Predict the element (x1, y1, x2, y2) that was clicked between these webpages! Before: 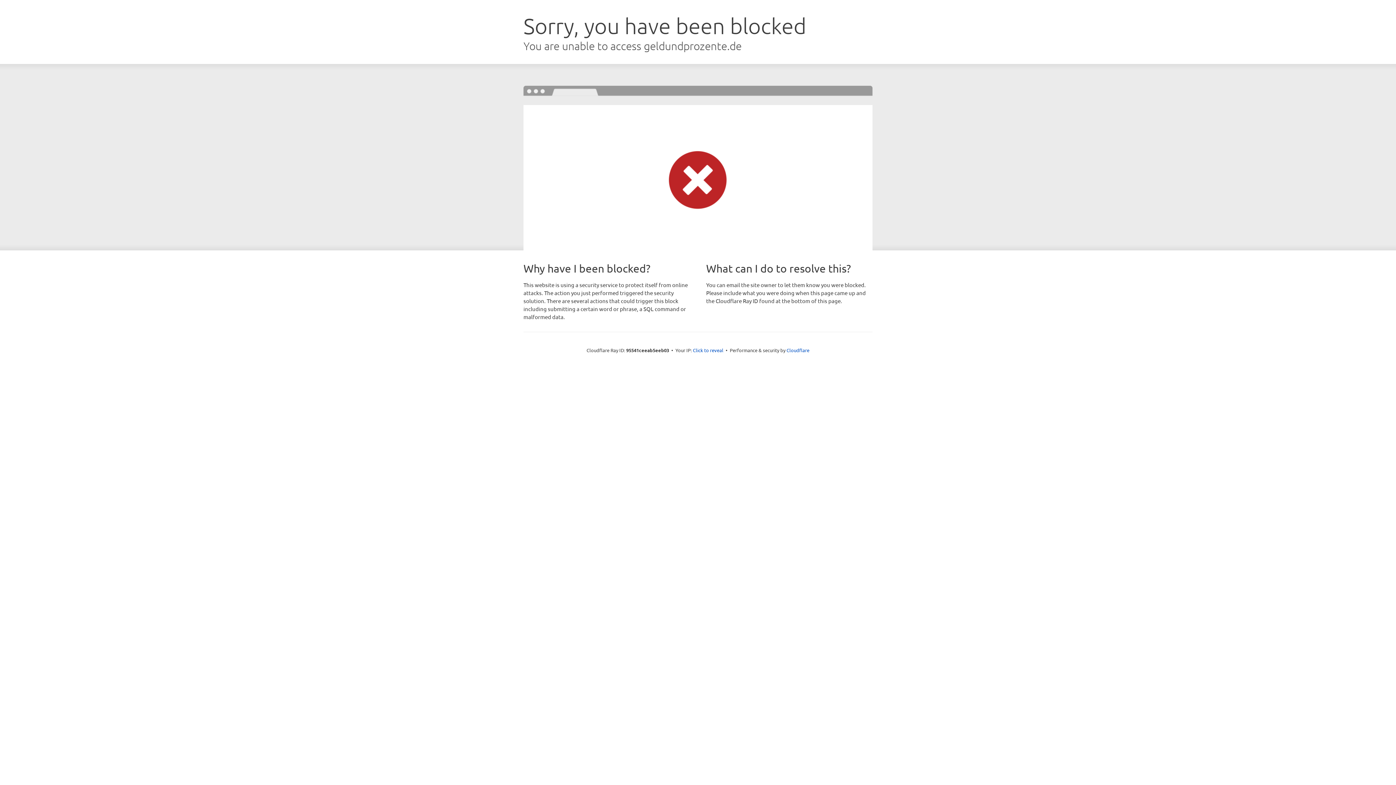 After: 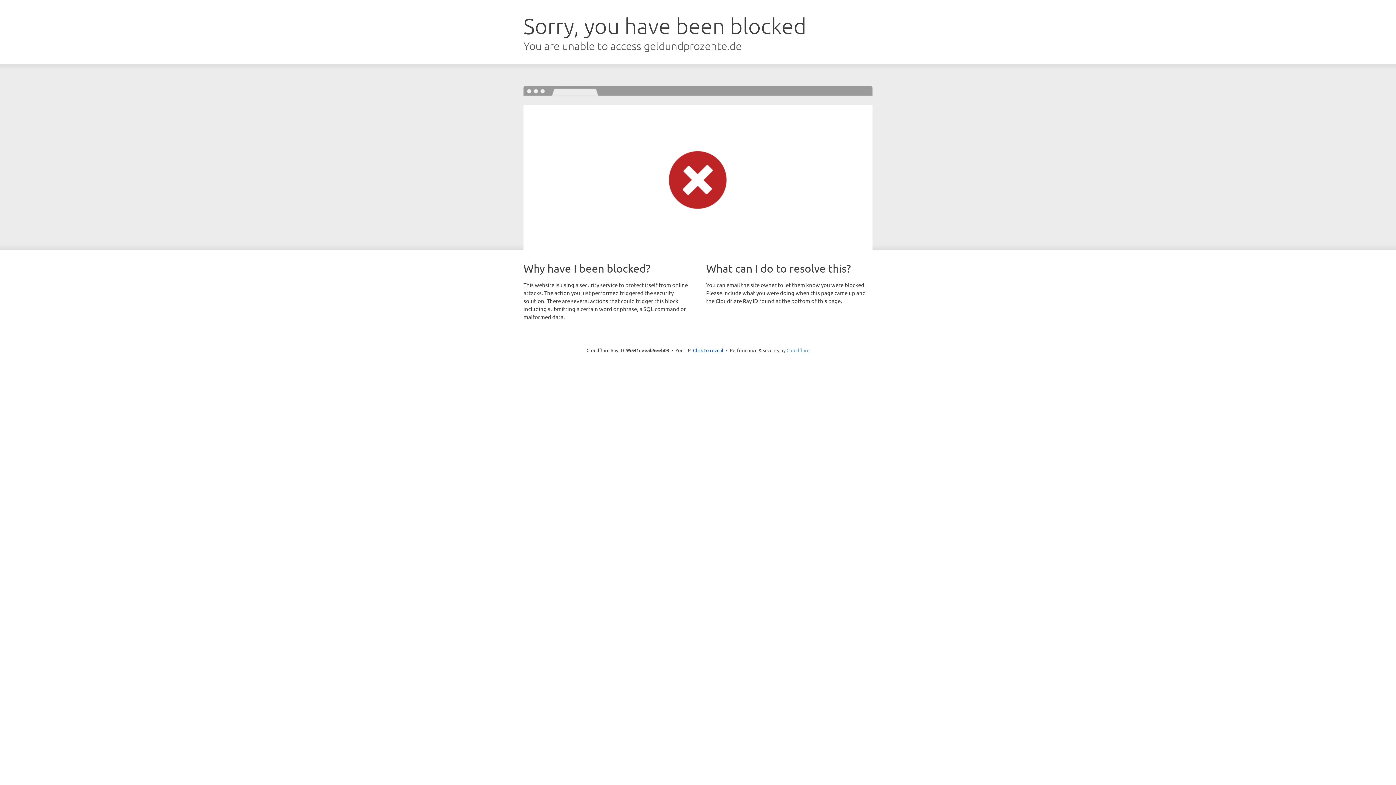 Action: bbox: (786, 347, 809, 353) label: Cloudflare